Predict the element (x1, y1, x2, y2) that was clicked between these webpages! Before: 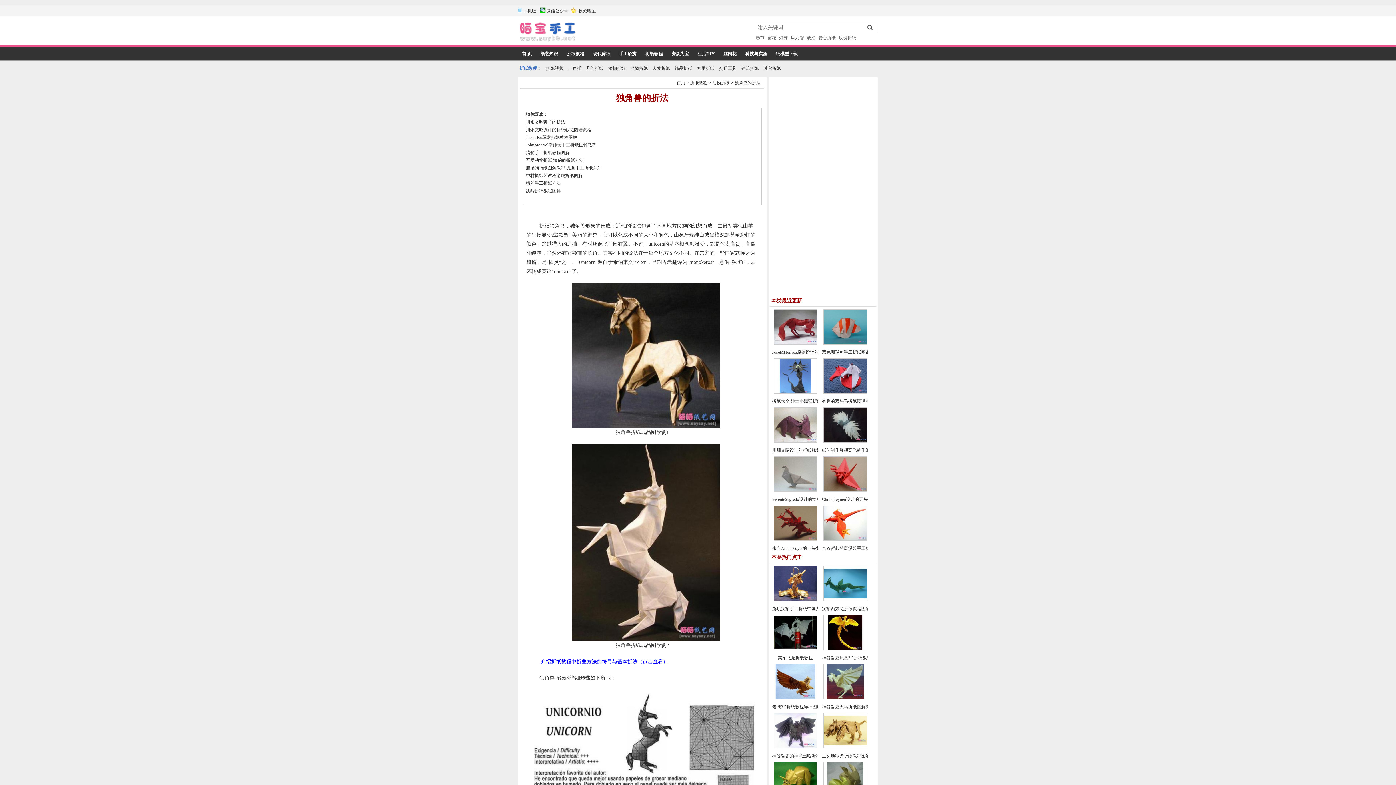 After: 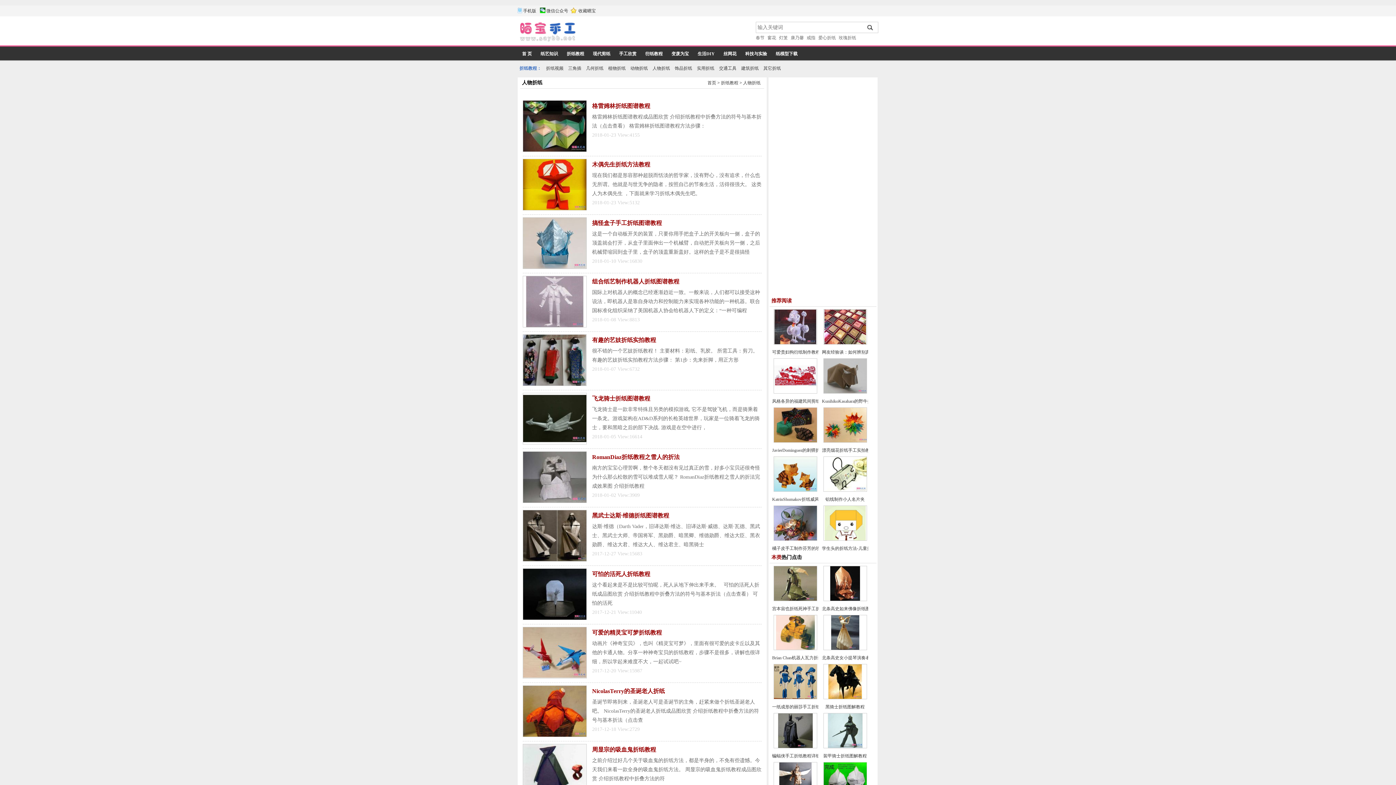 Action: bbox: (652, 65, 670, 70) label: 人物折纸